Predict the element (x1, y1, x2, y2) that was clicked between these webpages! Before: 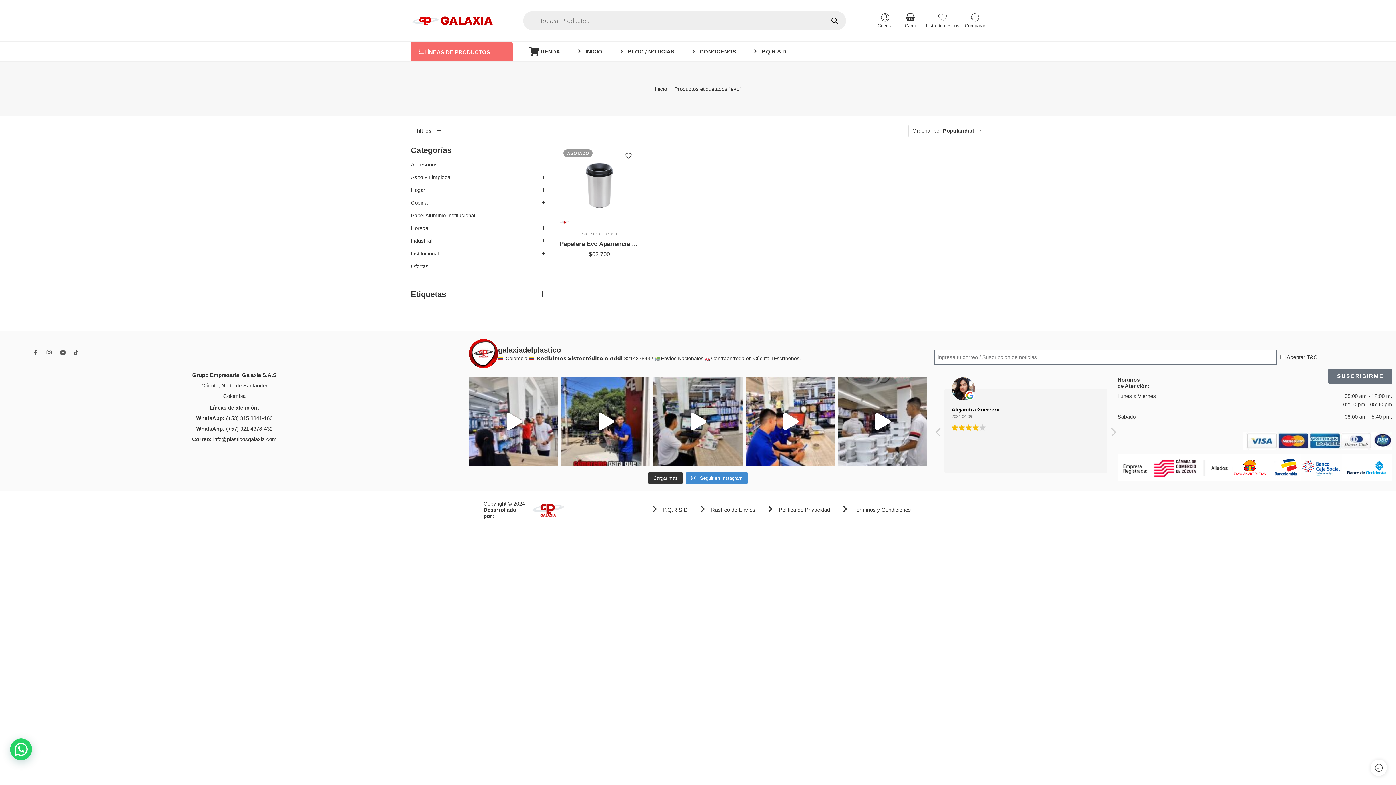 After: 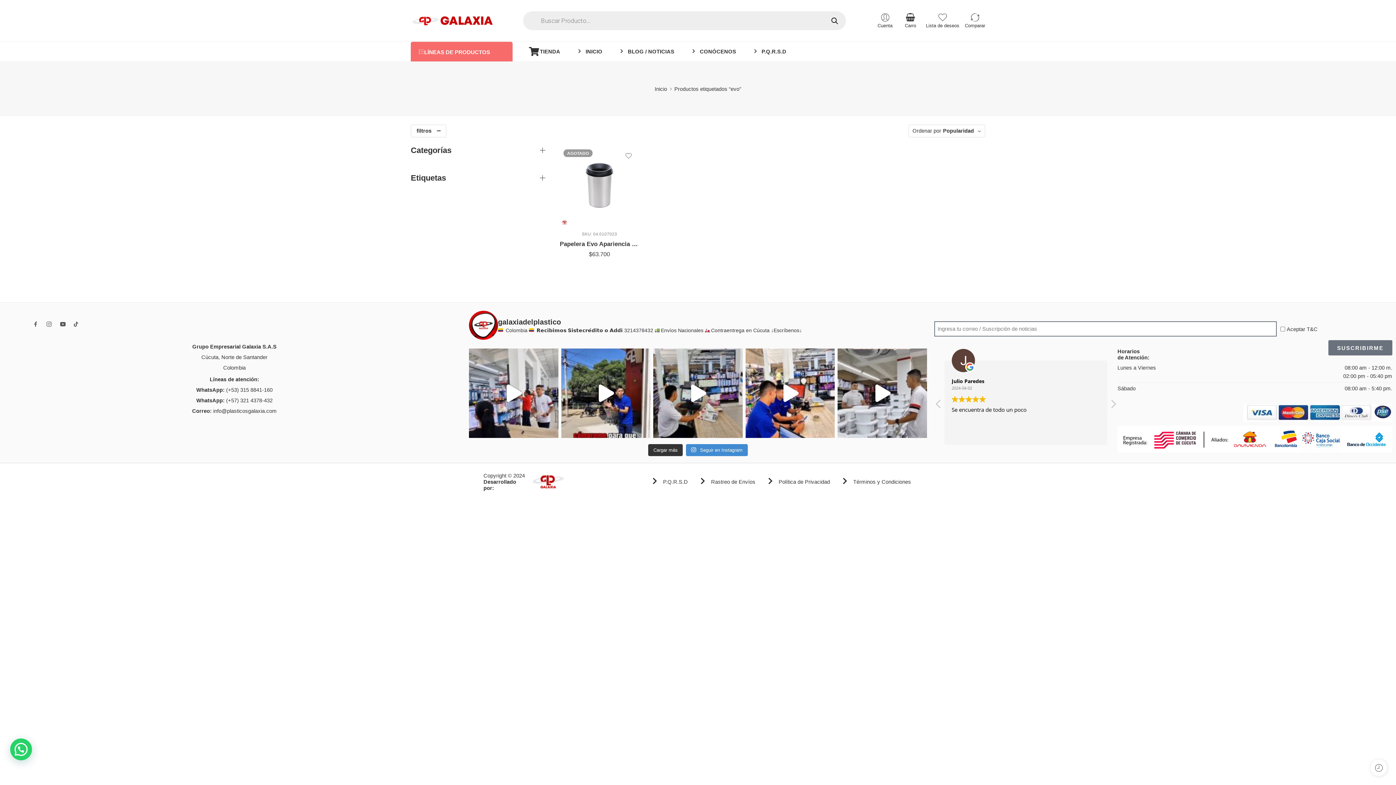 Action: bbox: (410, 145, 545, 154)